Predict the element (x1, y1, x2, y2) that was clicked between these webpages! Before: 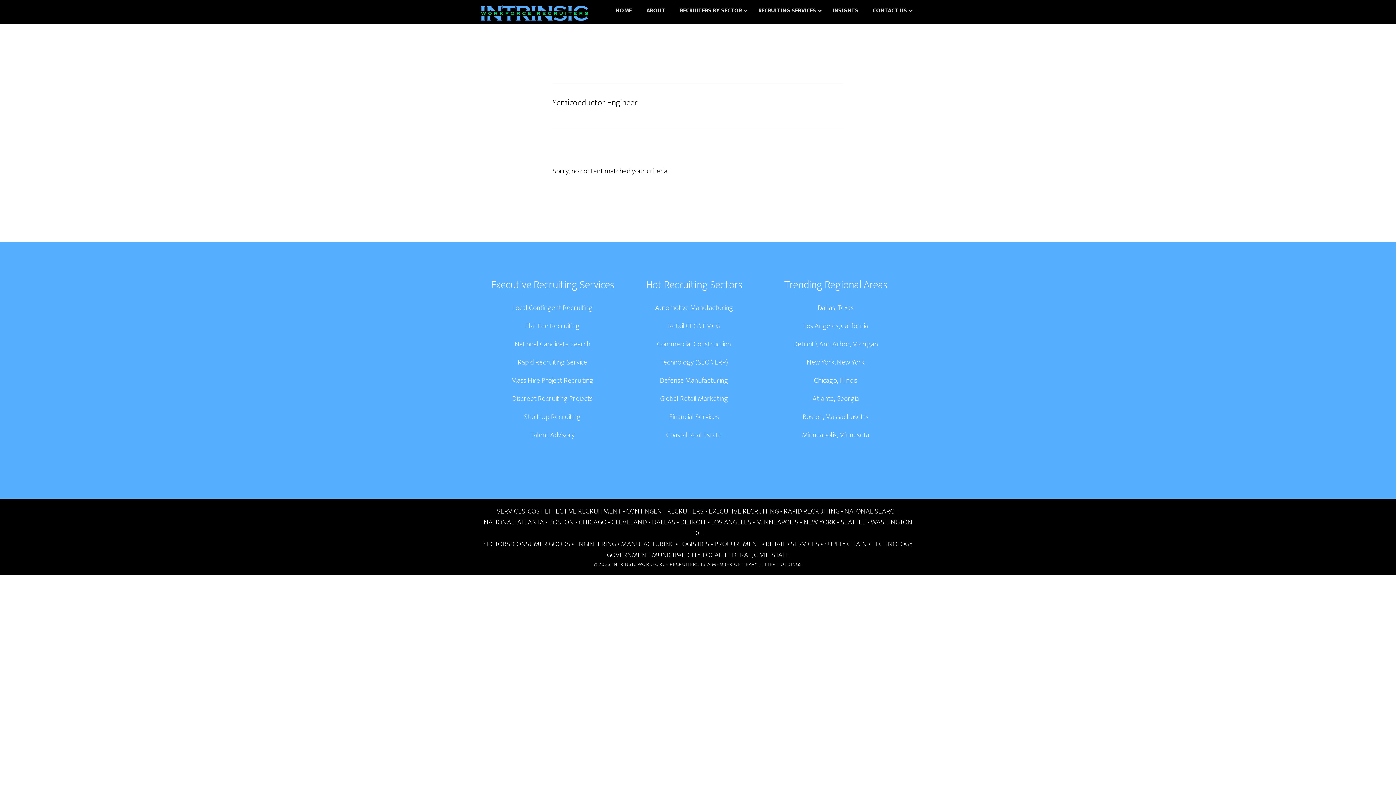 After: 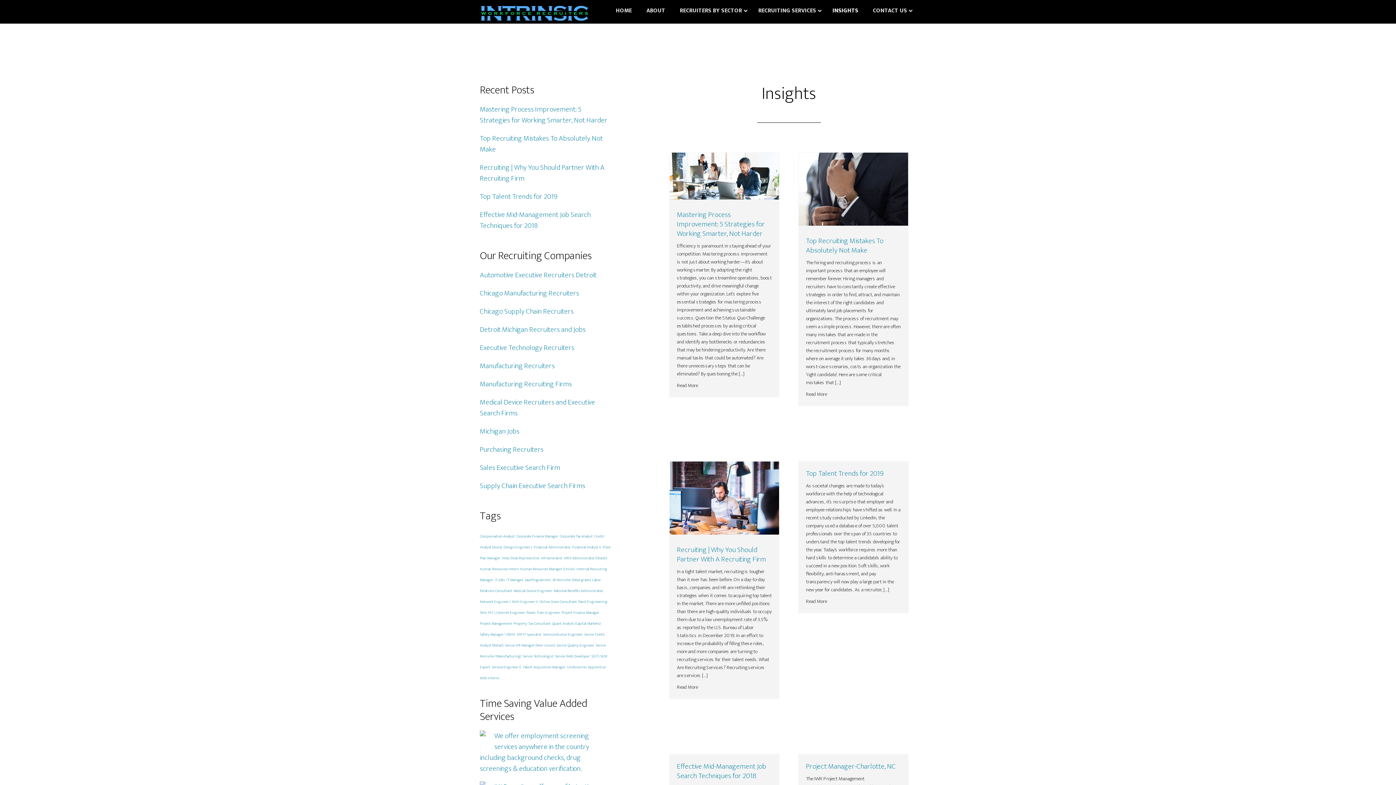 Action: bbox: (825, 1, 865, 20) label: INSIGHTS